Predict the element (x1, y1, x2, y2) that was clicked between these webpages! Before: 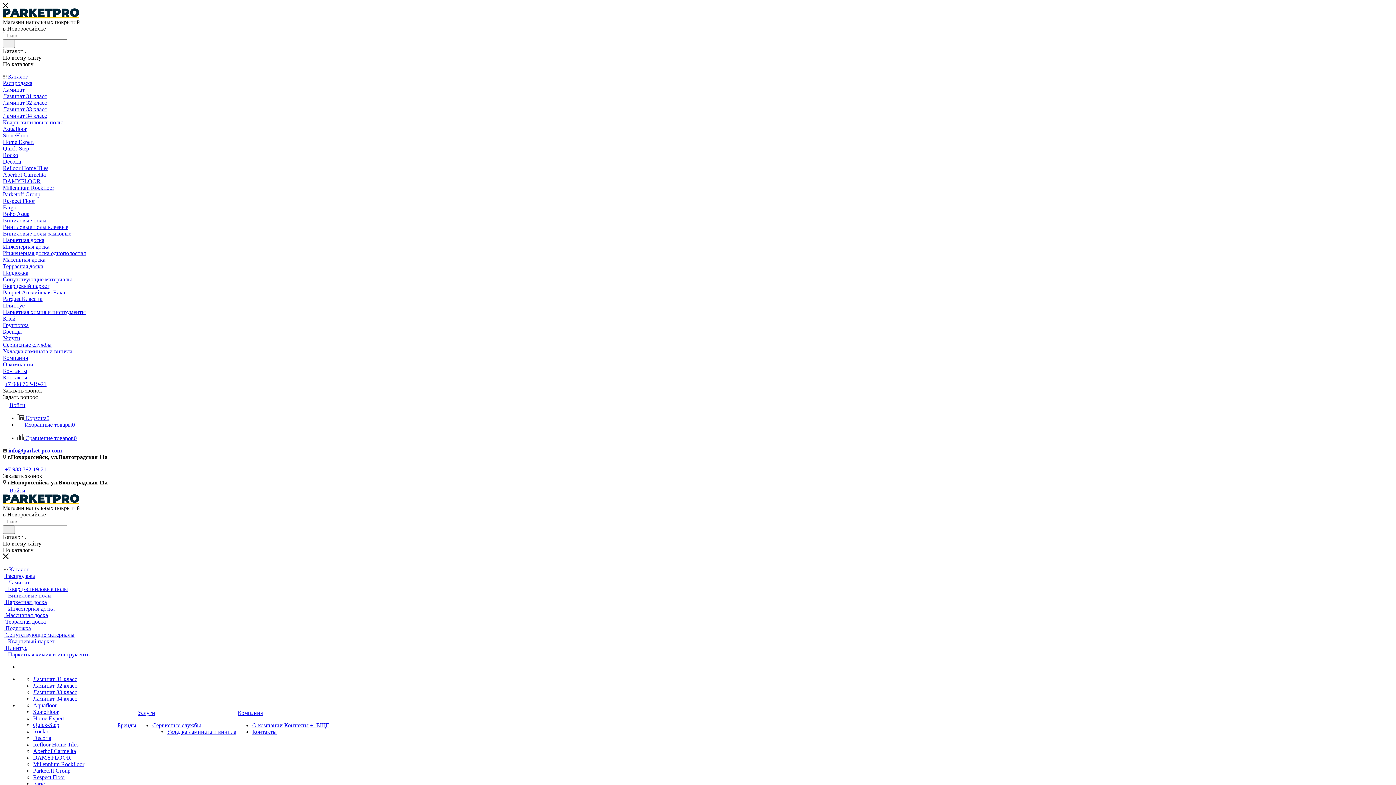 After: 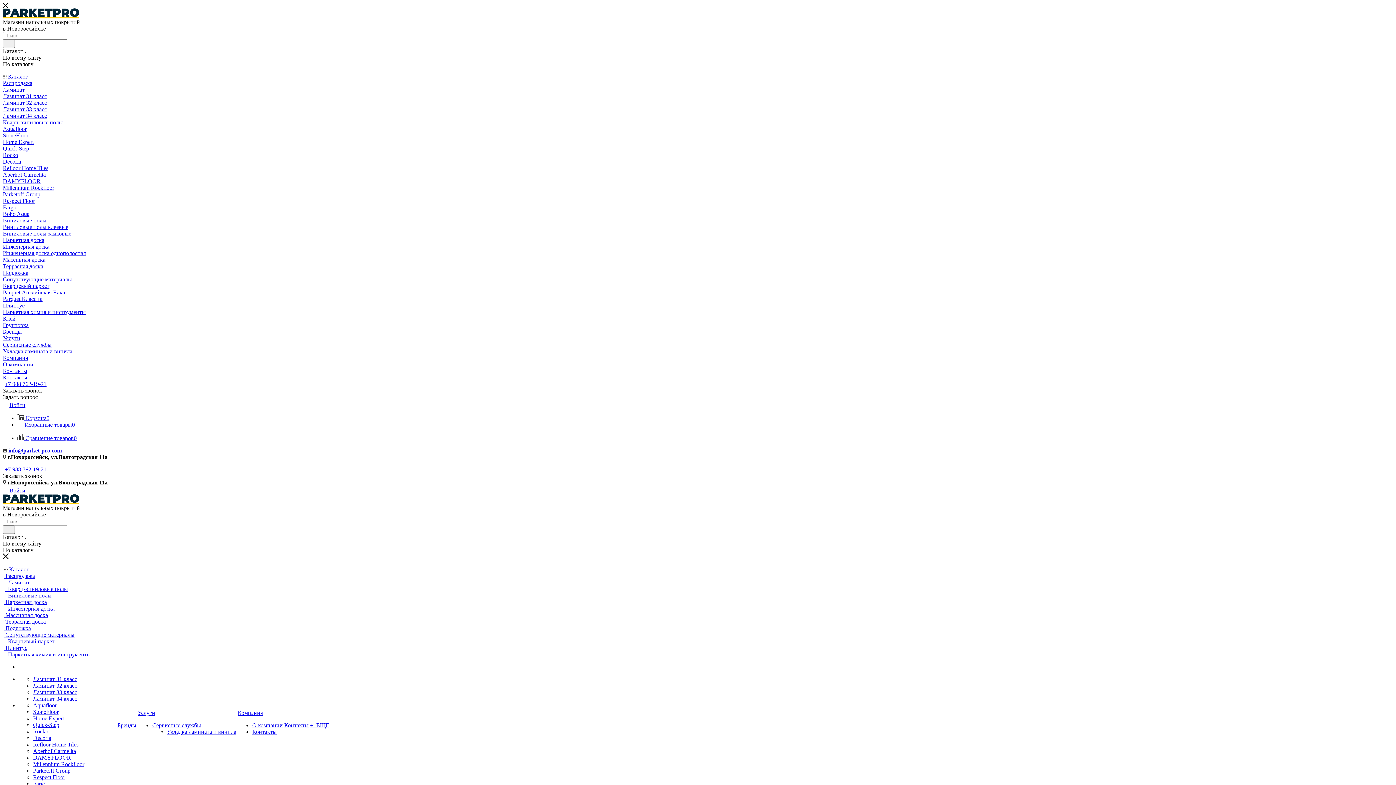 Action: bbox: (2, 165, 48, 171) label: Refloor Home Tiles